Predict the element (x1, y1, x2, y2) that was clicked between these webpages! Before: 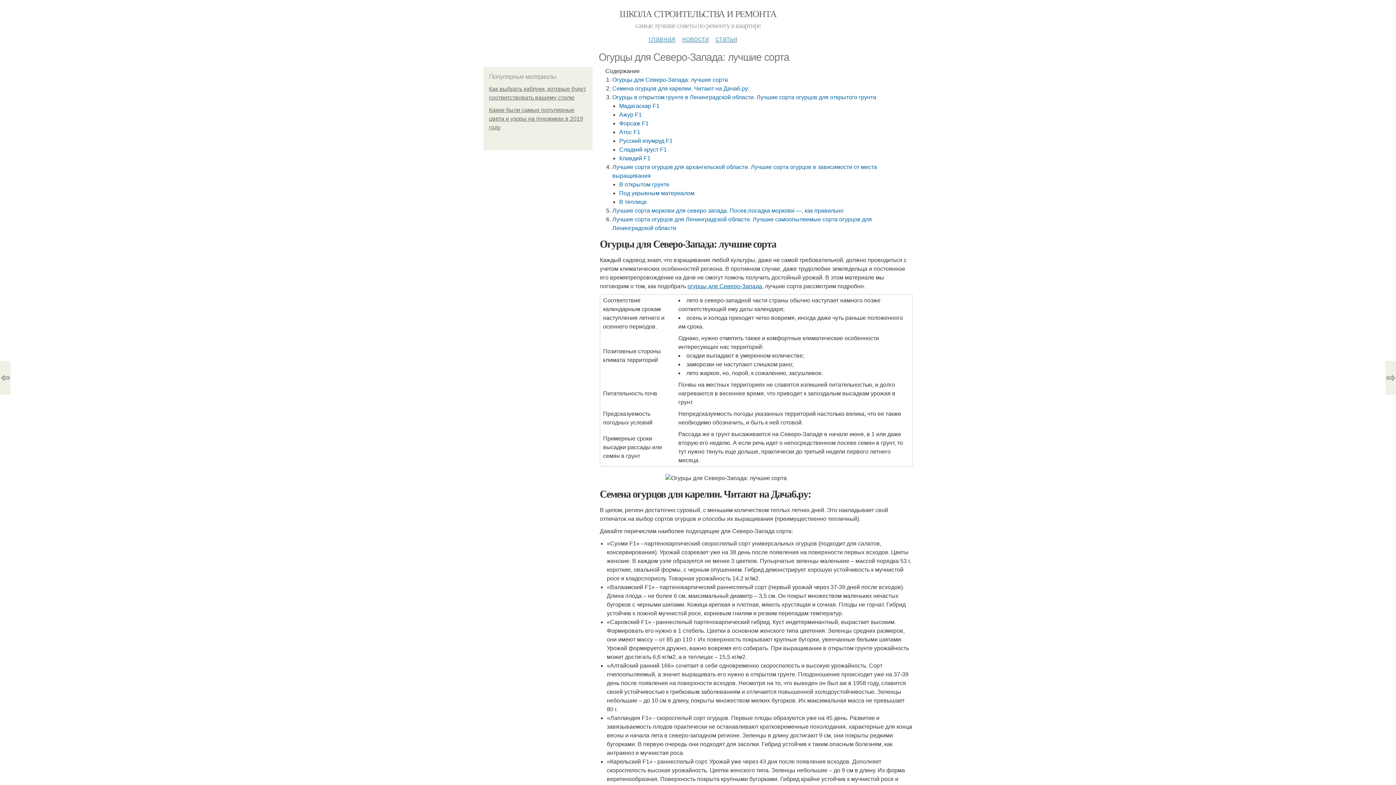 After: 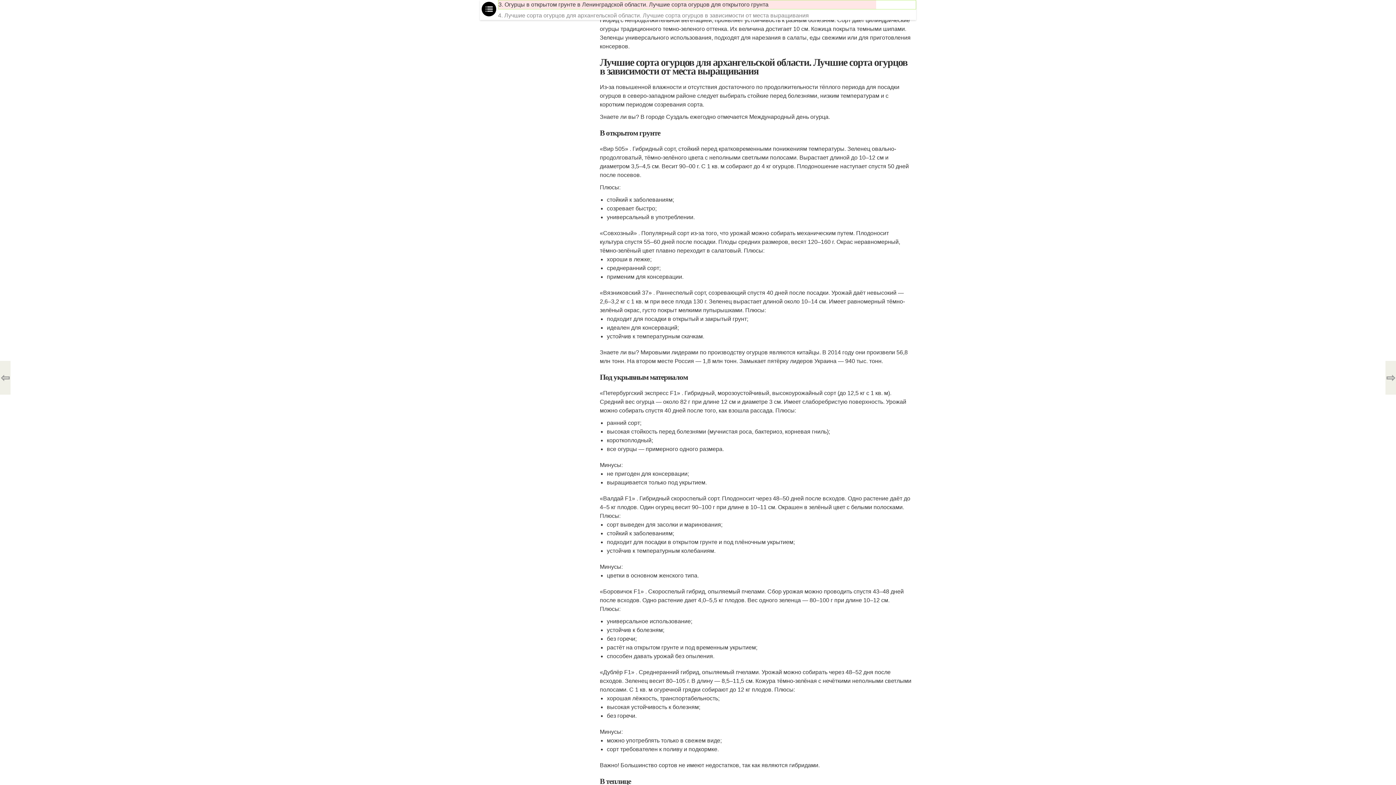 Action: label: Клавдий F1 bbox: (619, 155, 650, 161)